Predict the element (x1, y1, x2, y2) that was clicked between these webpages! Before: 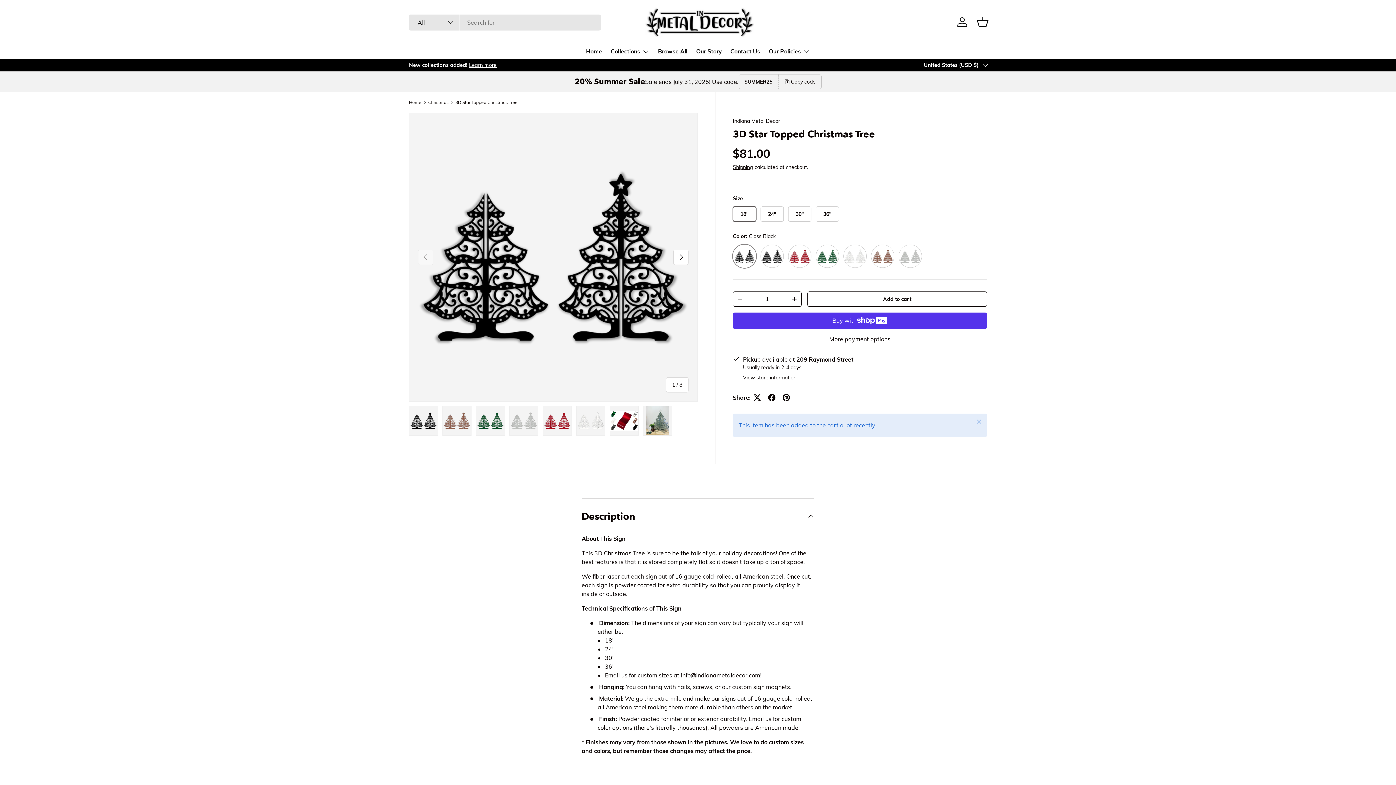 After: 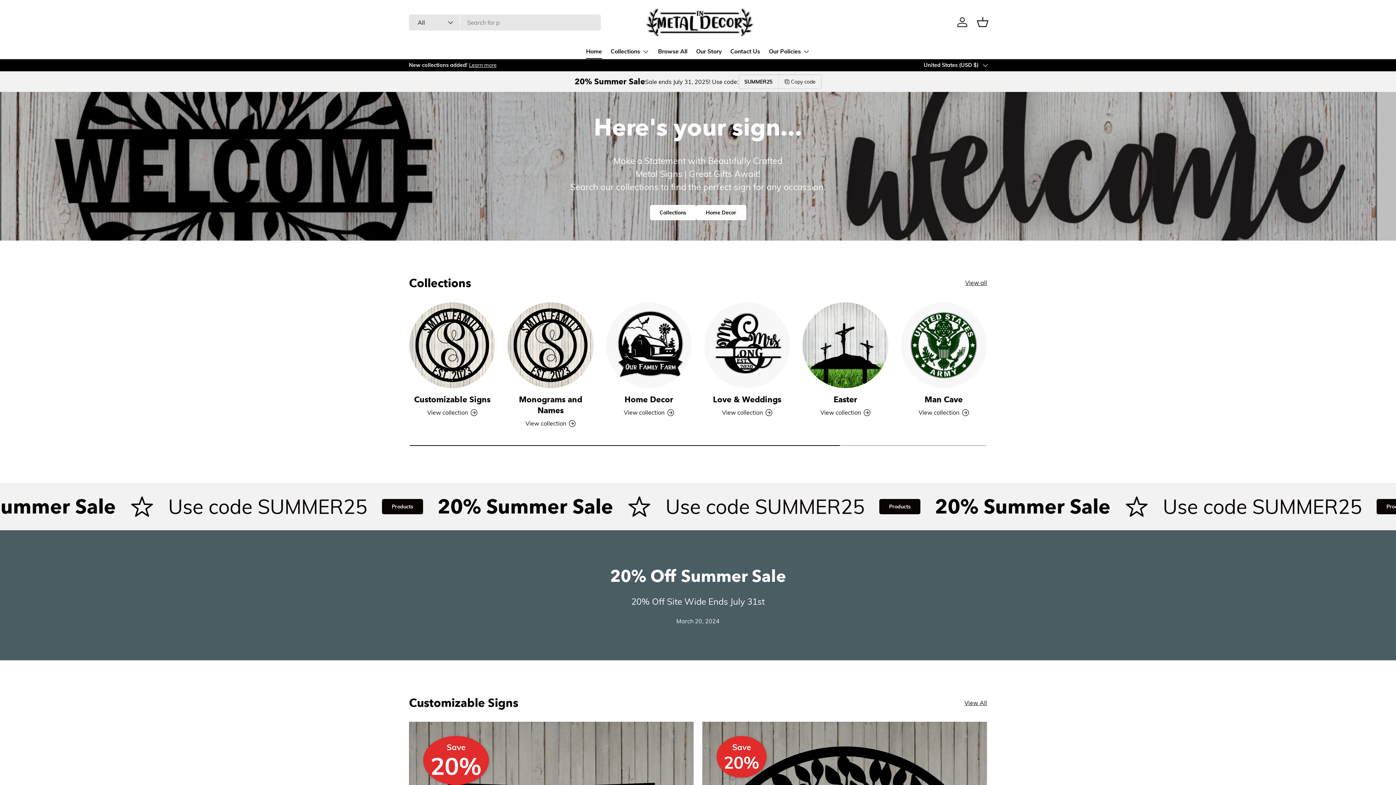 Action: bbox: (645, 5, 754, 38)